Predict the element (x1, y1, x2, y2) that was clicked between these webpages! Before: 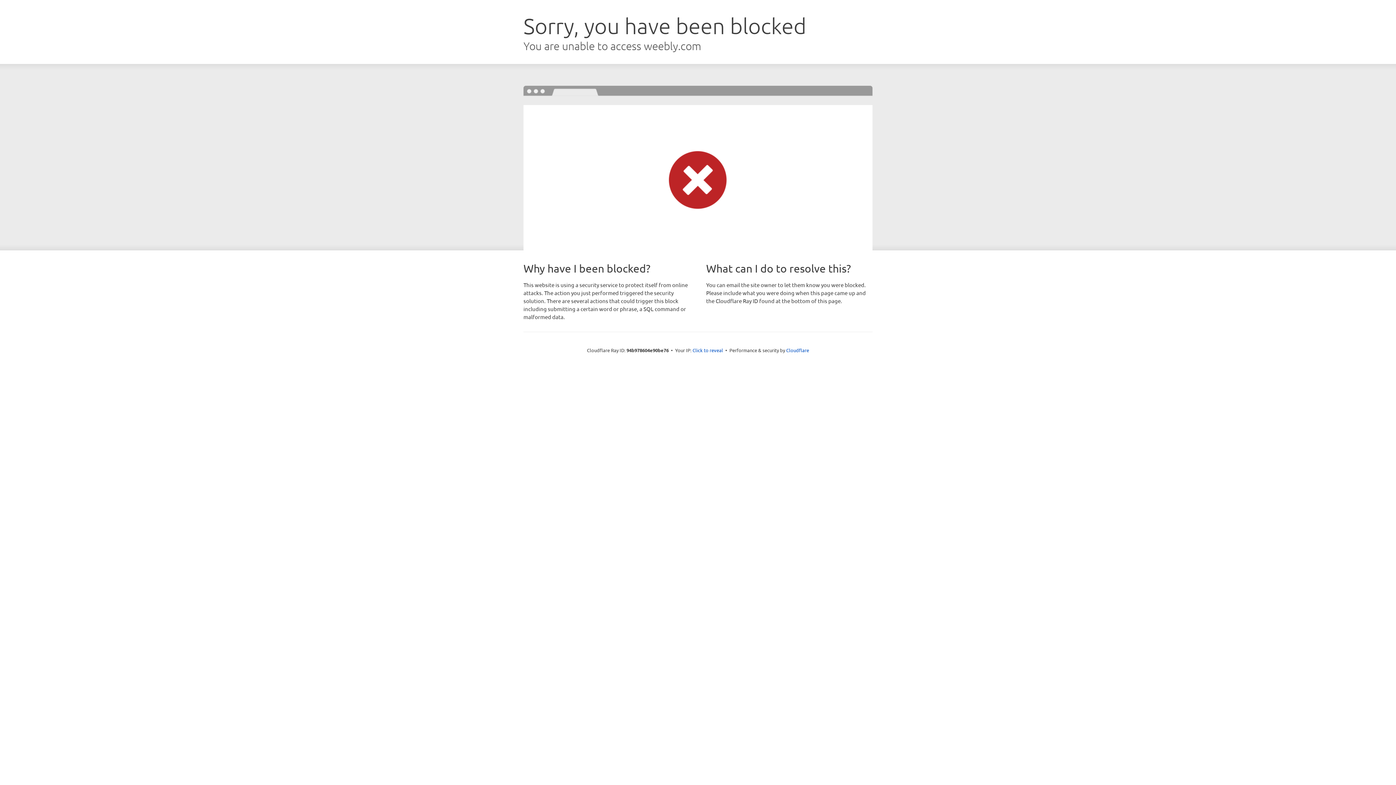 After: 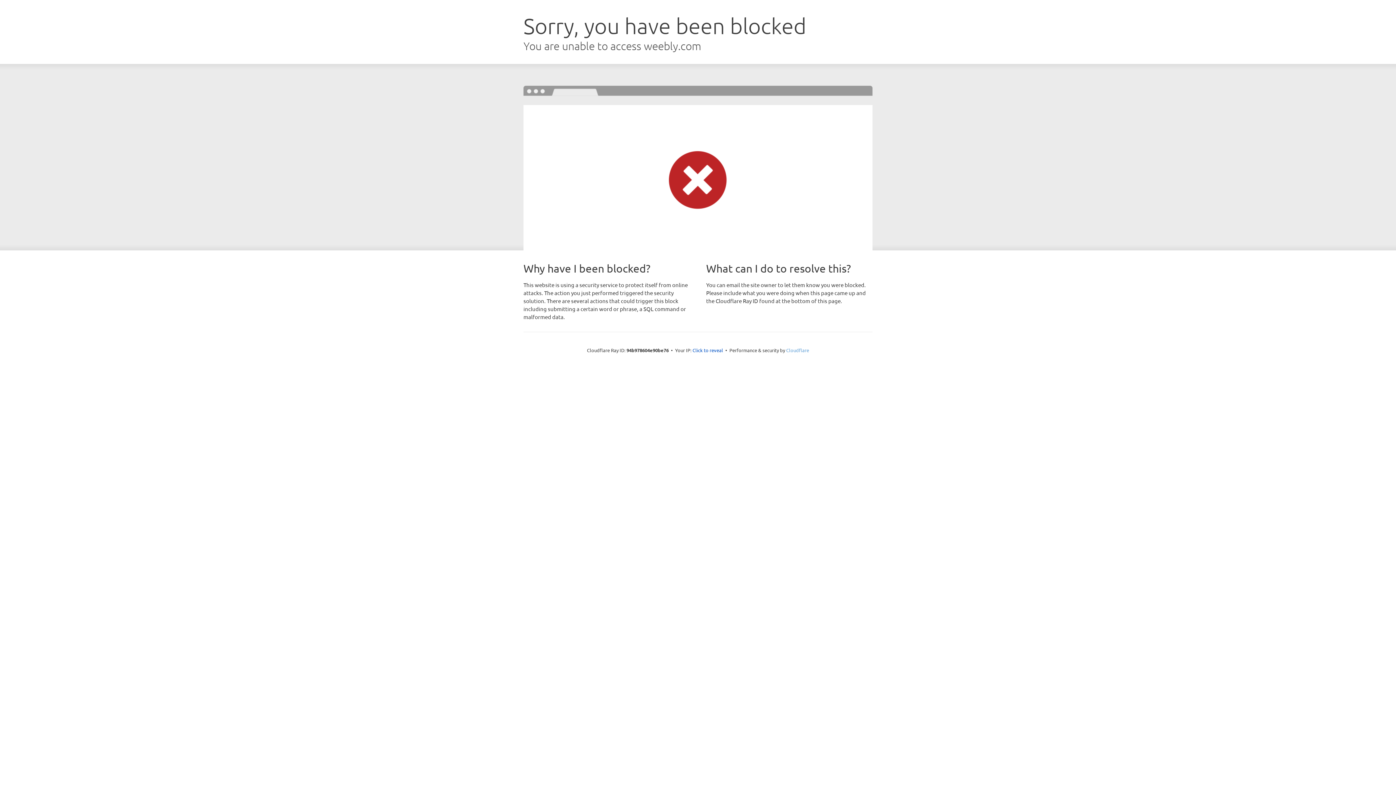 Action: label: Cloudflare bbox: (786, 347, 809, 353)